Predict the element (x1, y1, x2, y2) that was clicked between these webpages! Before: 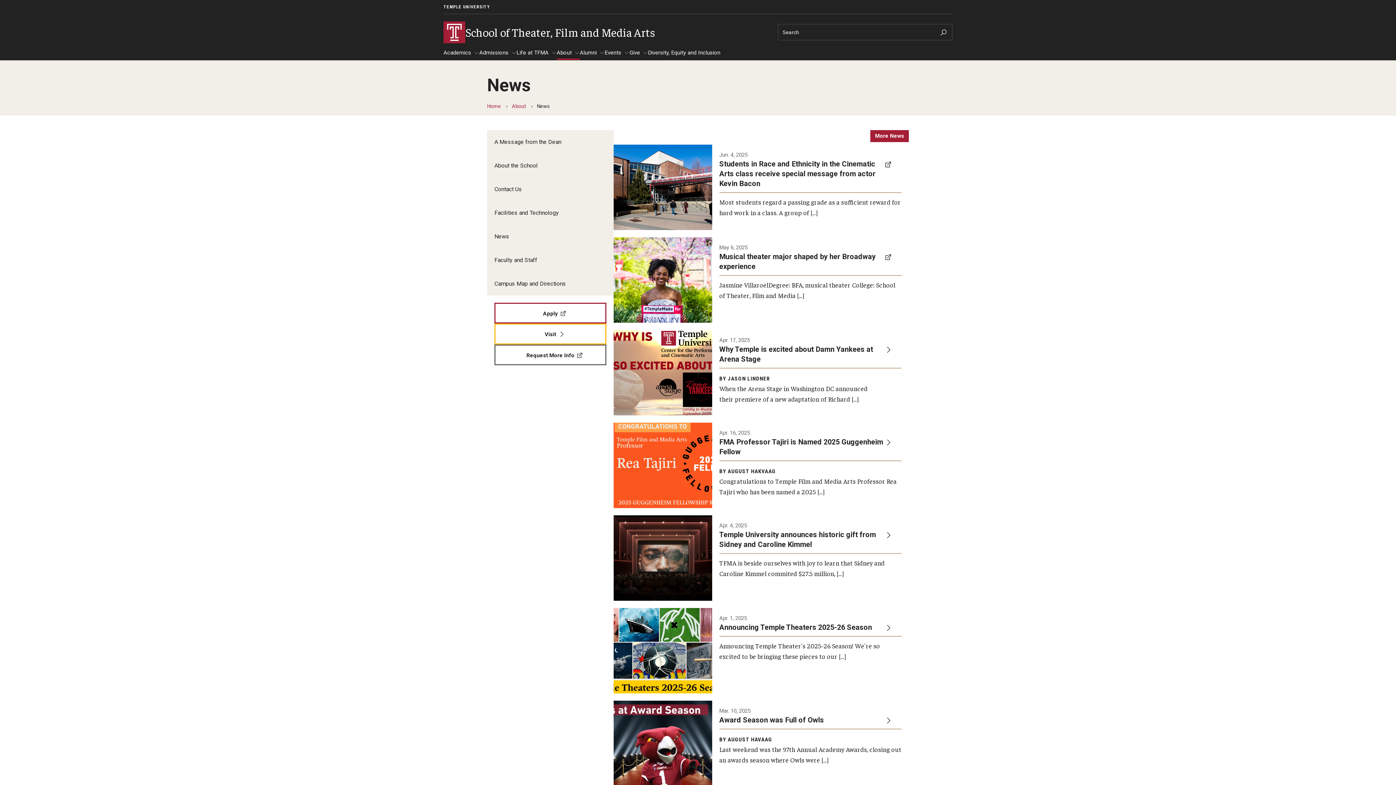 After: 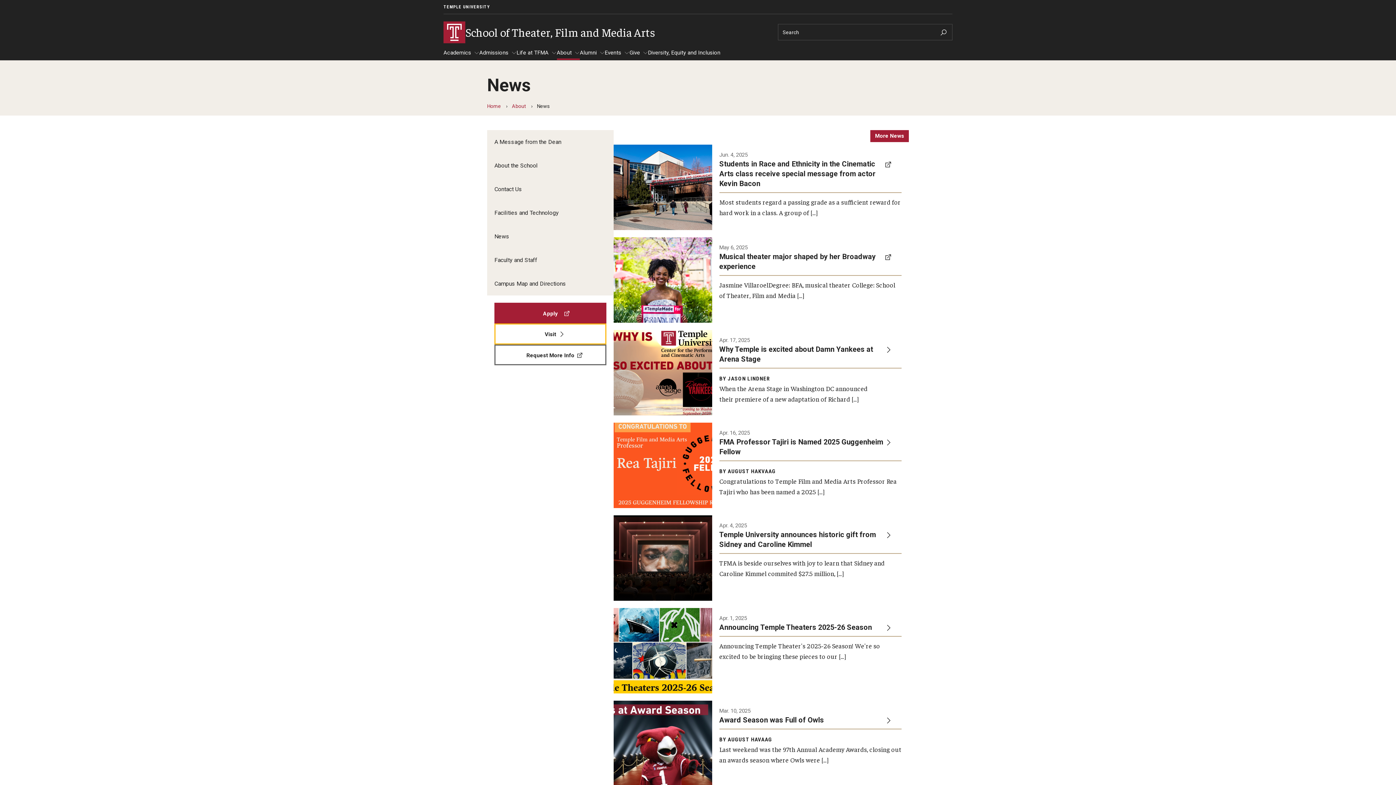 Action: bbox: (494, 302, 606, 323) label: Apply